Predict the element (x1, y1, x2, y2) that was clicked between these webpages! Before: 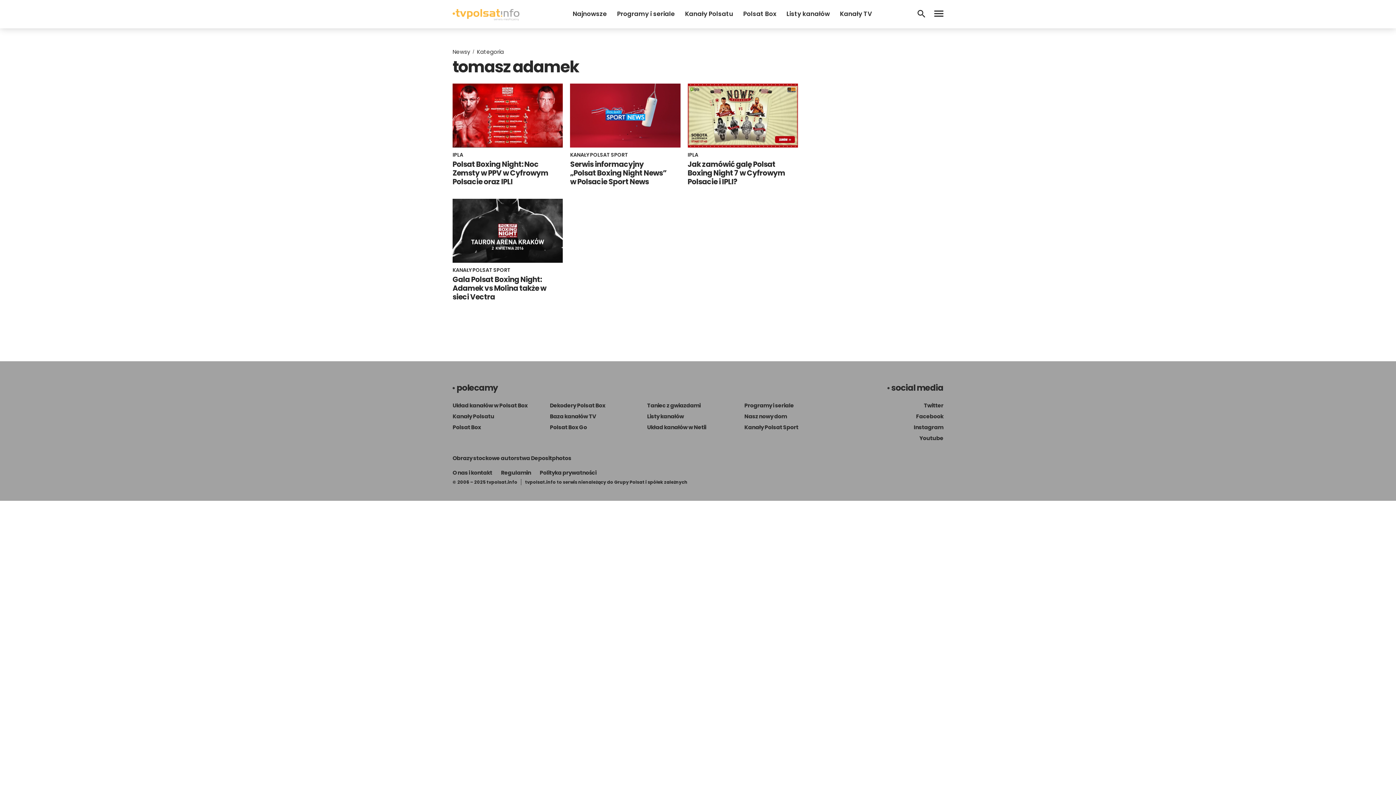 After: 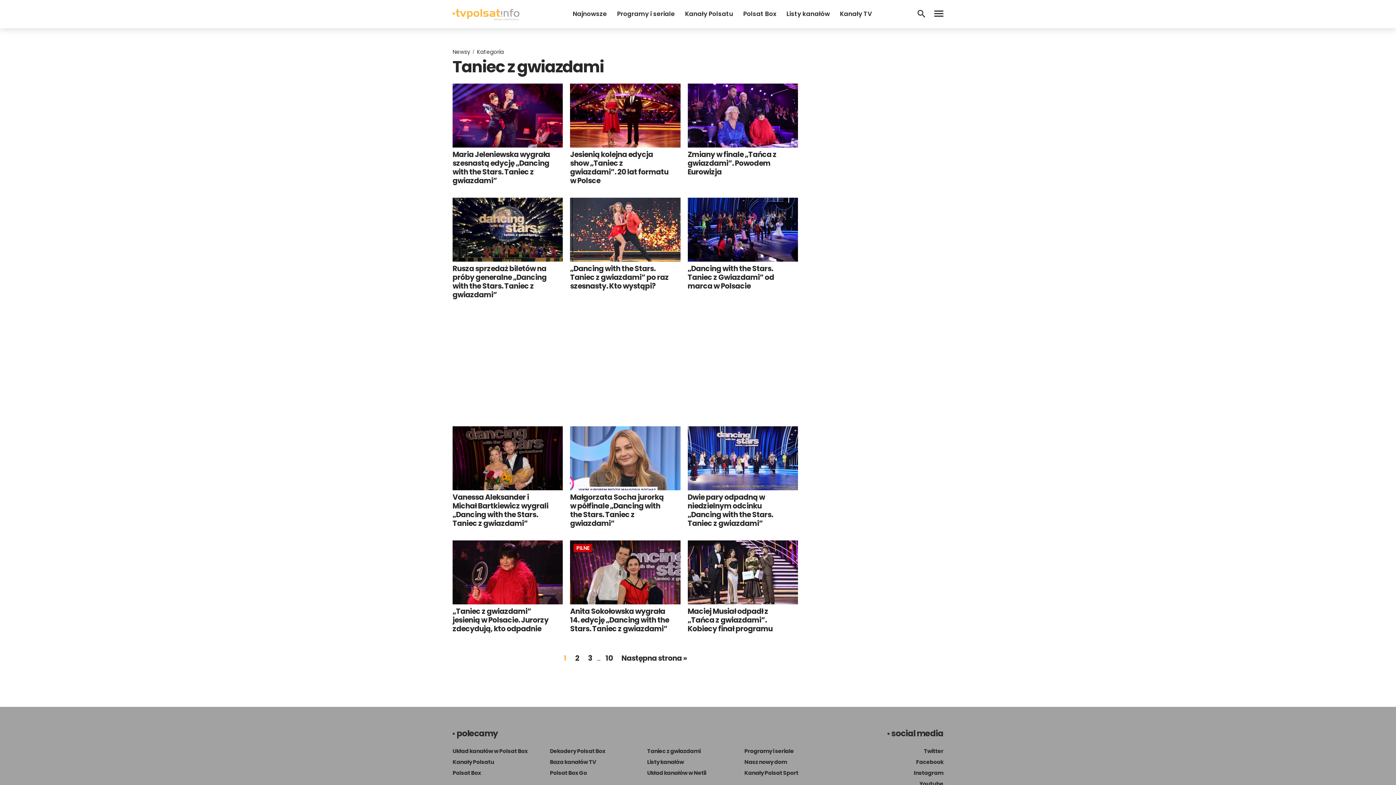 Action: bbox: (647, 401, 700, 409) label: Taniec z gwiazdami